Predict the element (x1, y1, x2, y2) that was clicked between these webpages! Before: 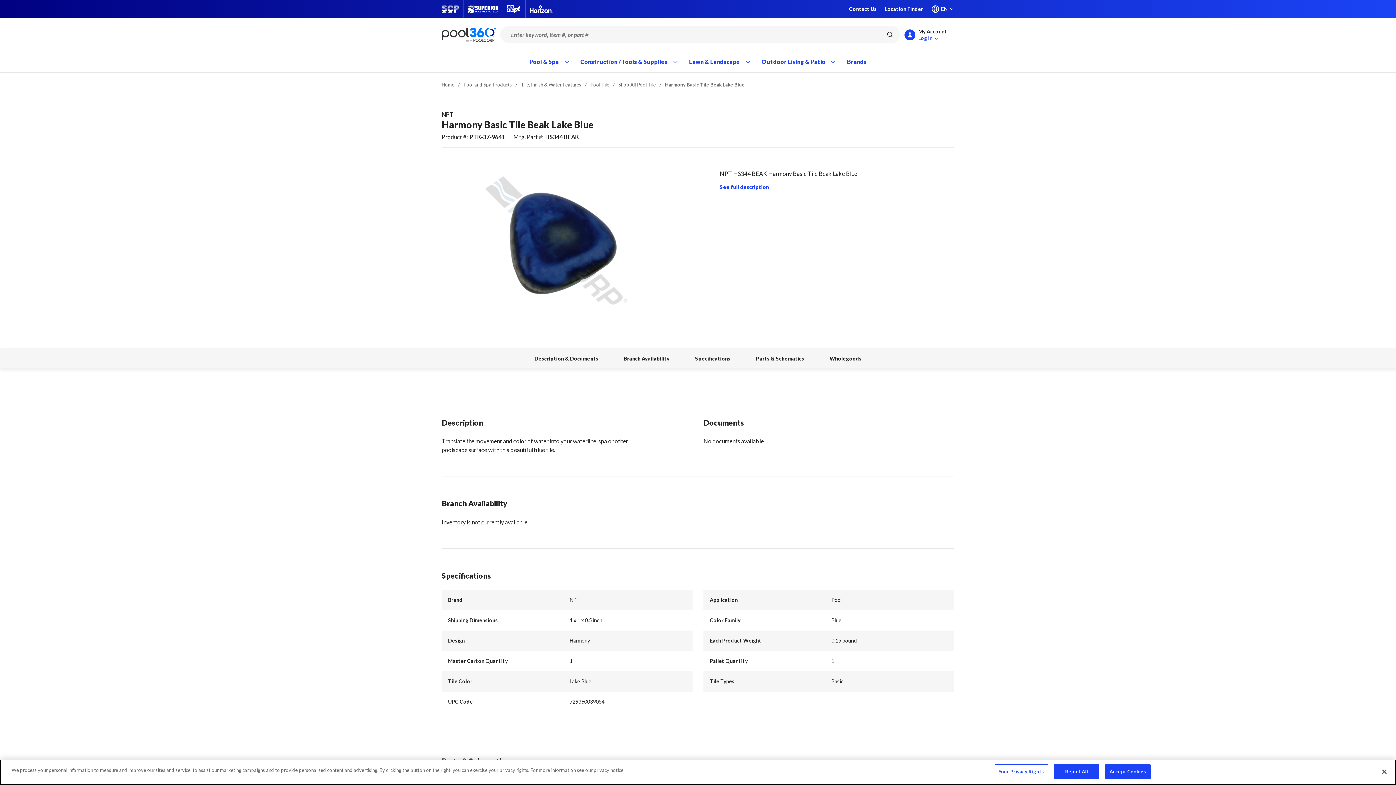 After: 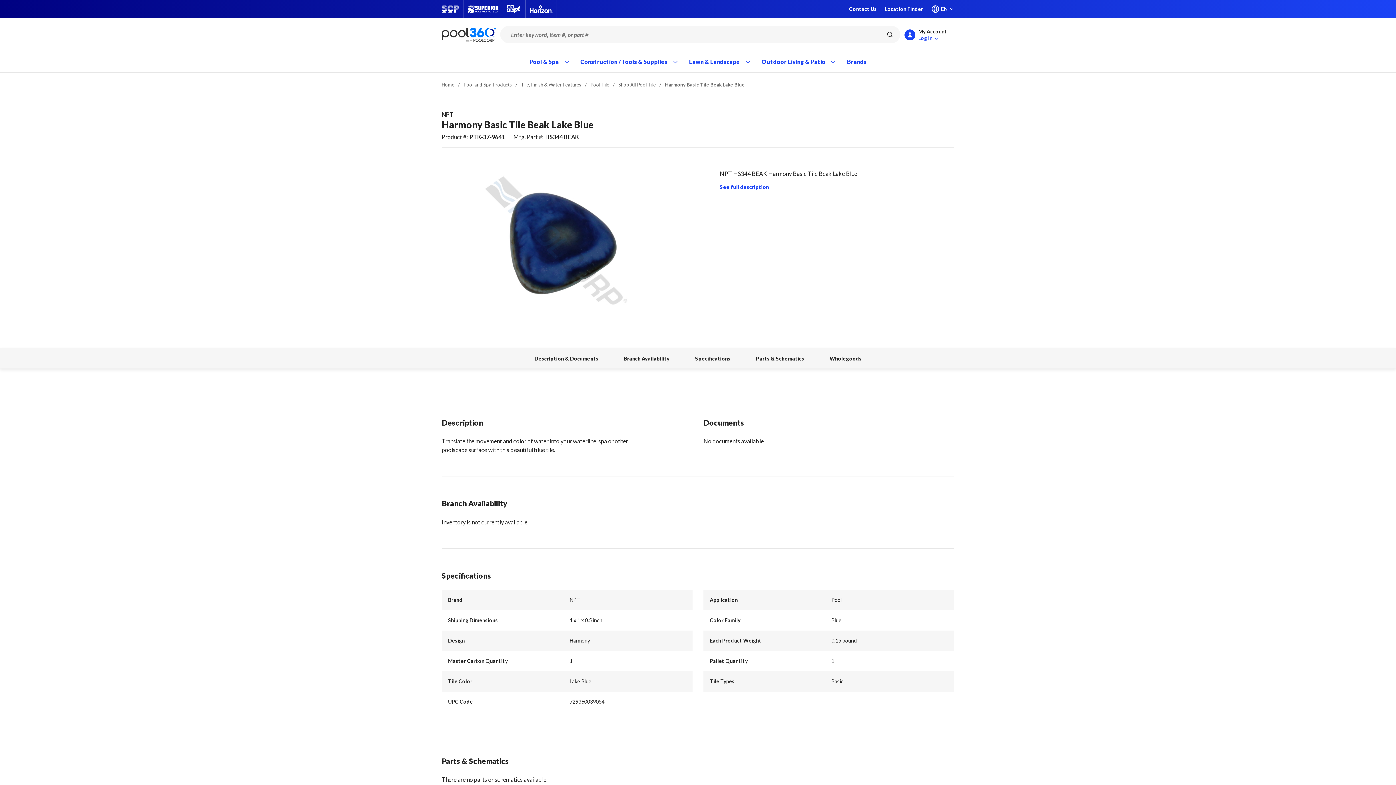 Action: label: Reject All bbox: (1054, 764, 1099, 779)